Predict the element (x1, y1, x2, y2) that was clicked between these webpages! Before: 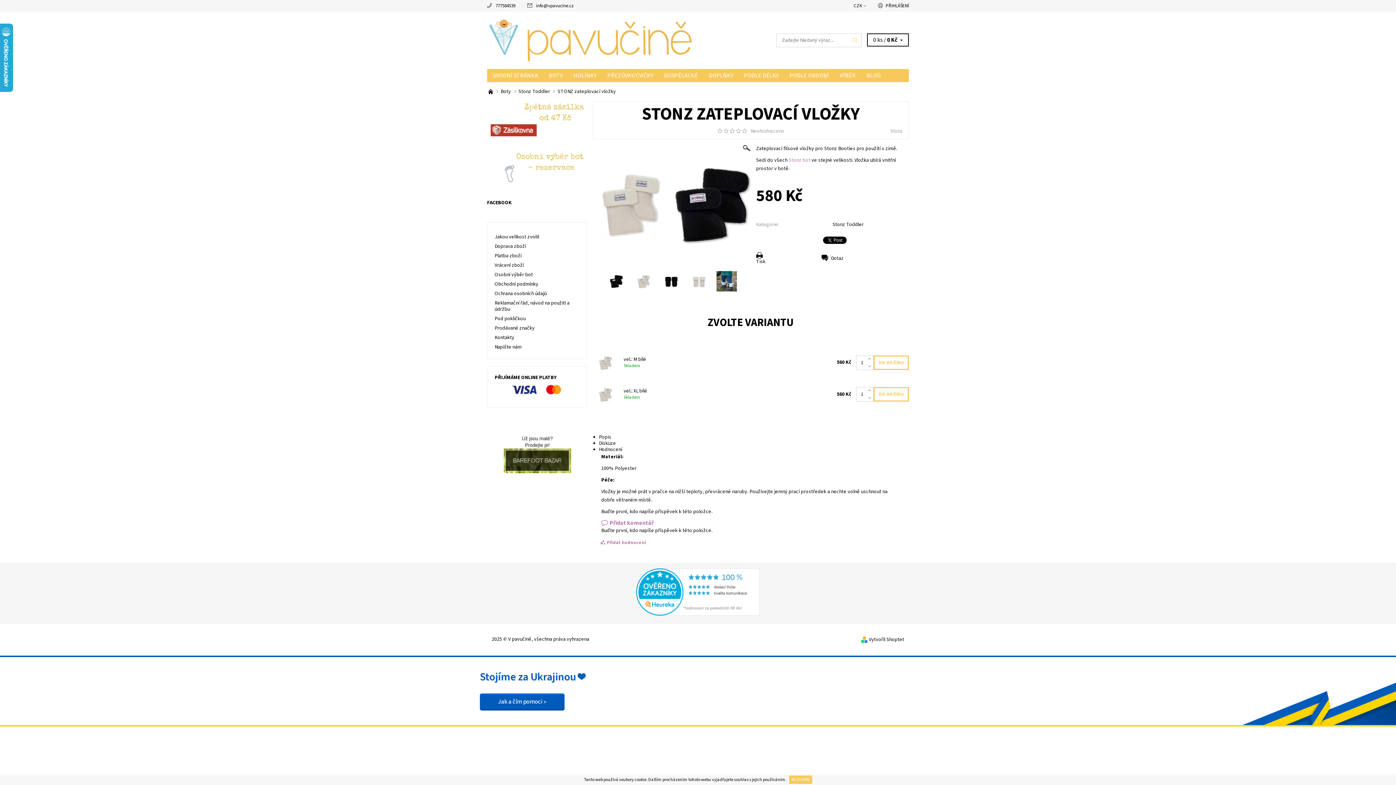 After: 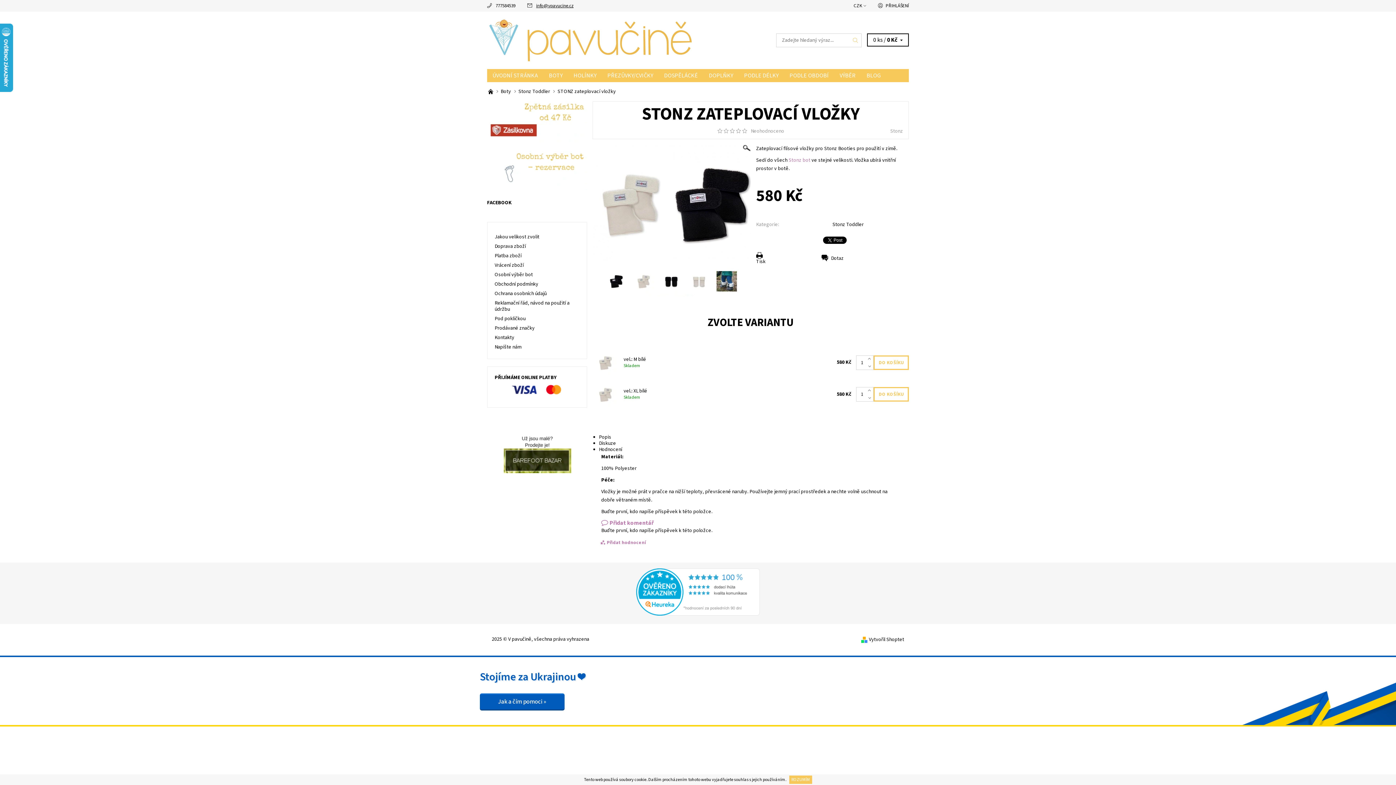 Action: label: info@vpavucine.cz bbox: (536, 2, 573, 9)